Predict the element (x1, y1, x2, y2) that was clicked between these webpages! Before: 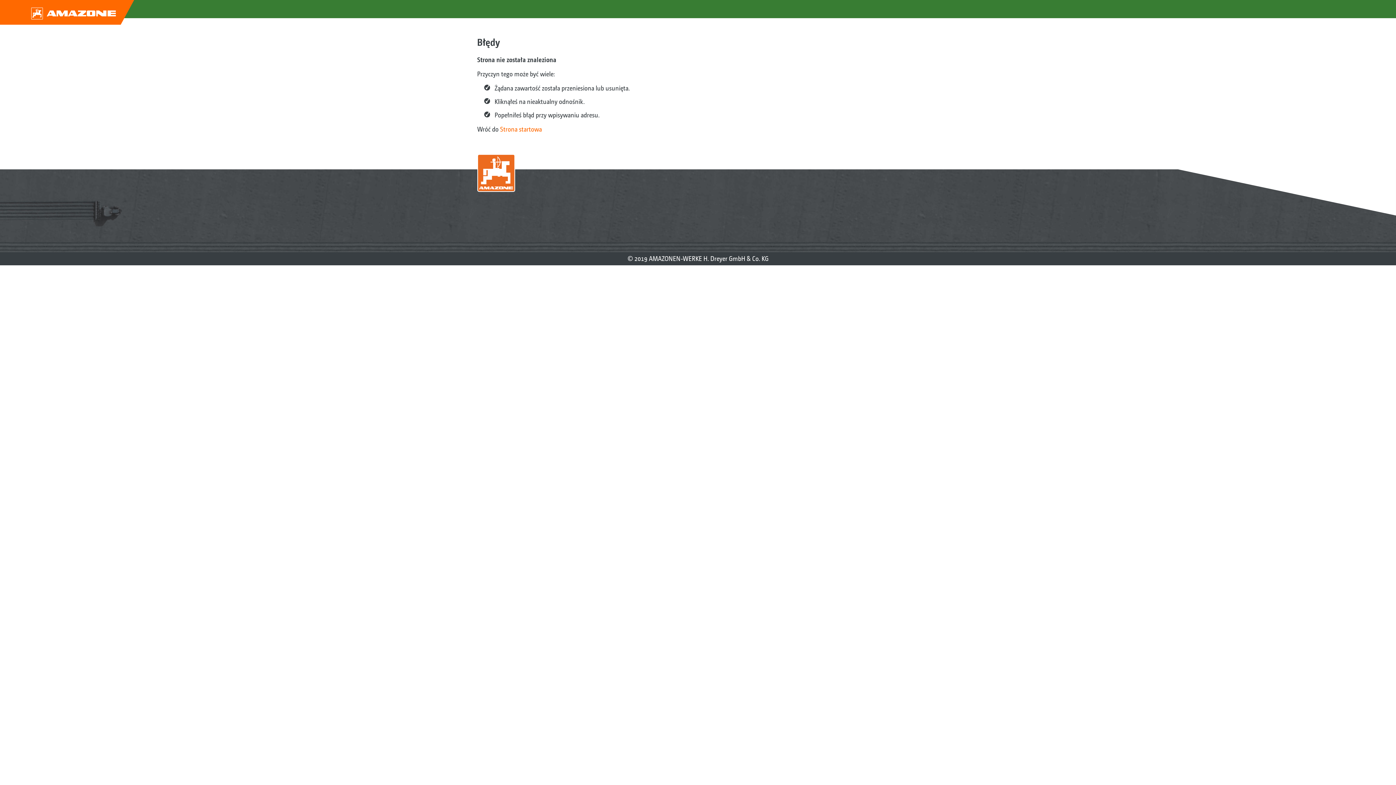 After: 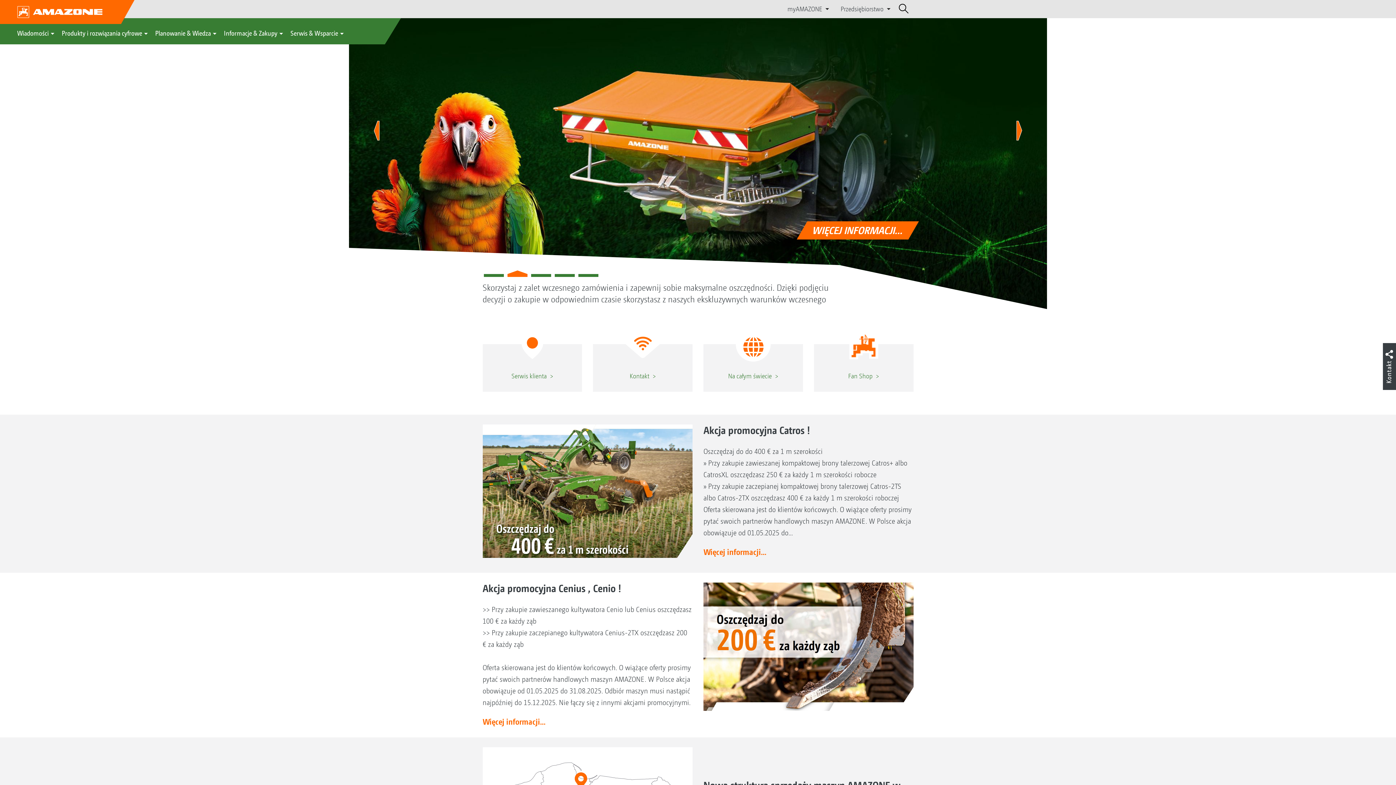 Action: bbox: (0, 0, 134, 24)